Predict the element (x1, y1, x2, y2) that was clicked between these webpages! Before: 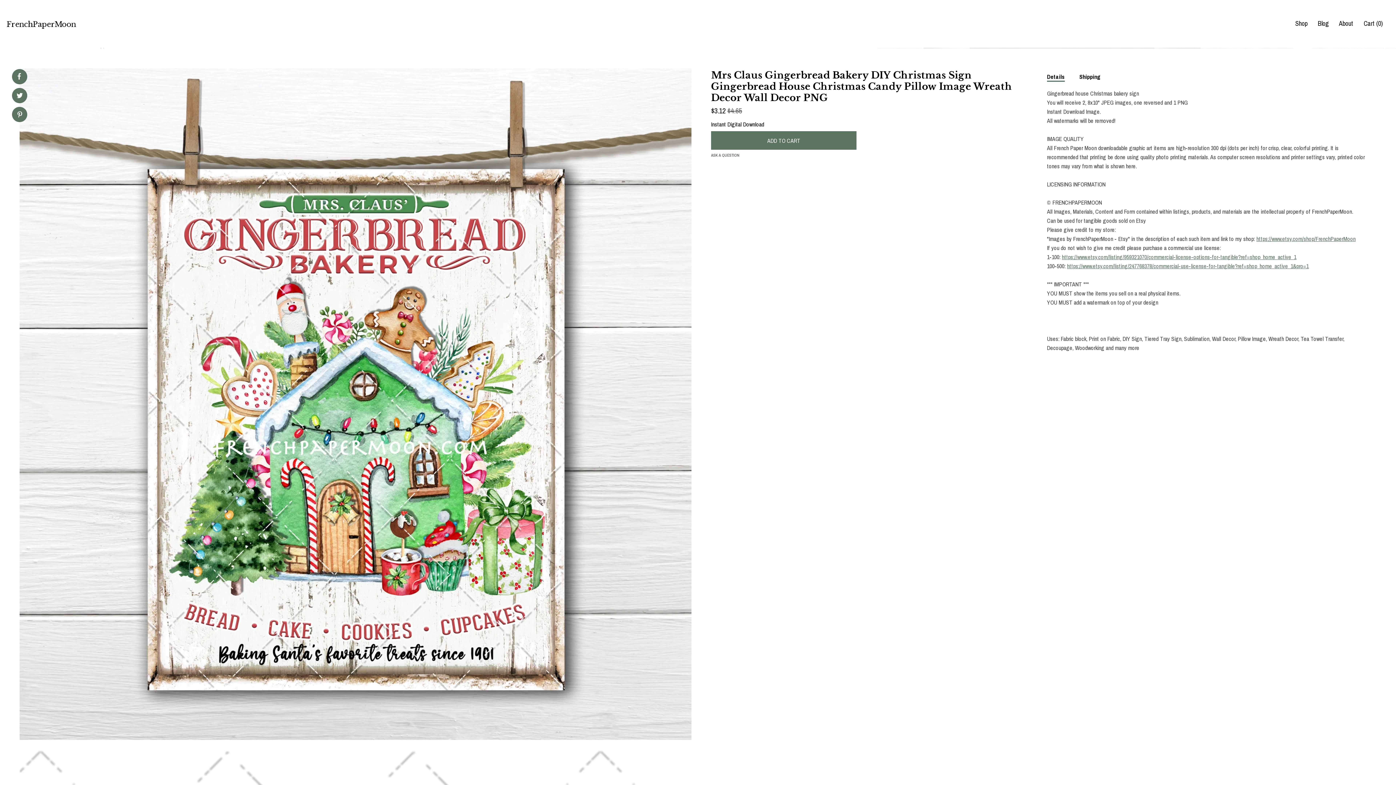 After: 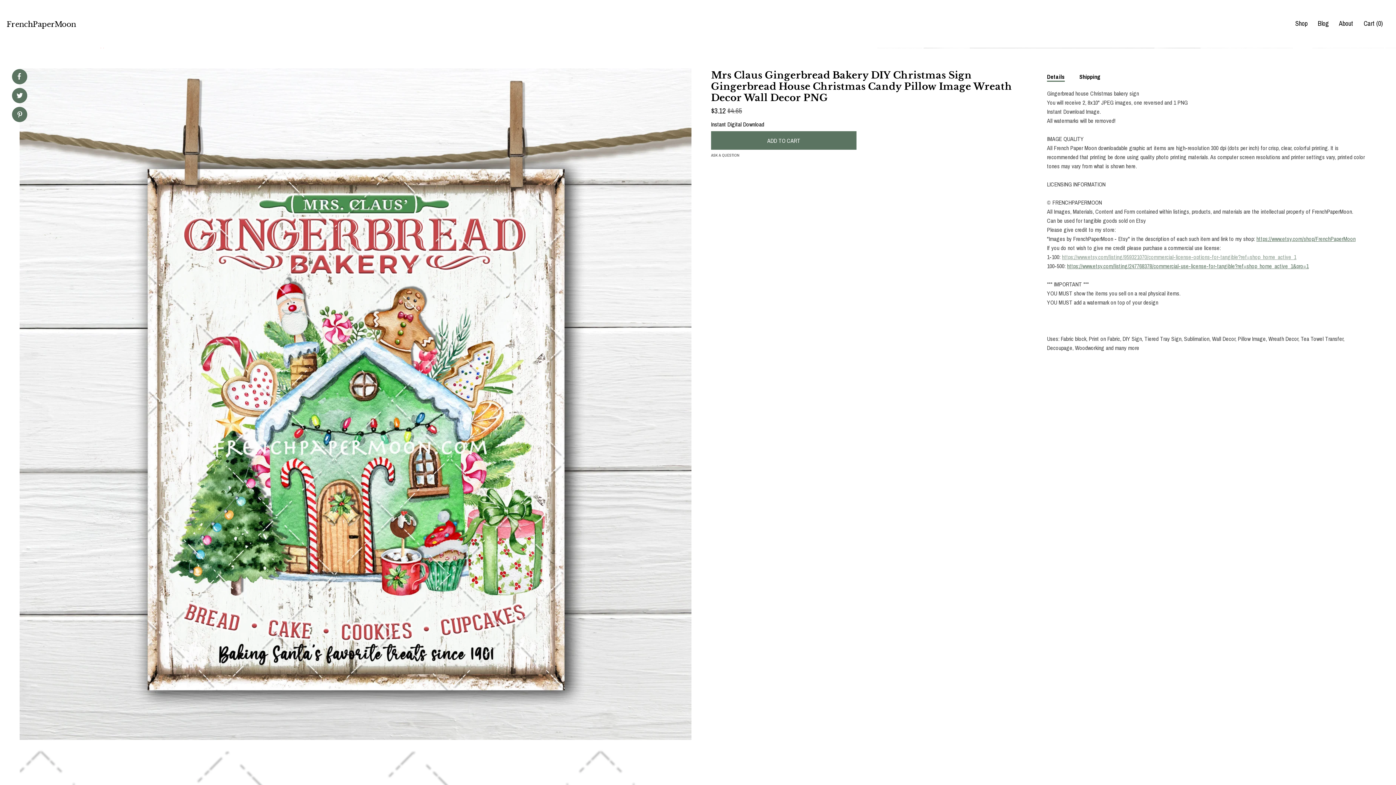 Action: bbox: (1062, 253, 1296, 261) label: https://www.etsy.com/listing/959321070/commercial-license-options-for-tangible?ref=shop_home_active_1